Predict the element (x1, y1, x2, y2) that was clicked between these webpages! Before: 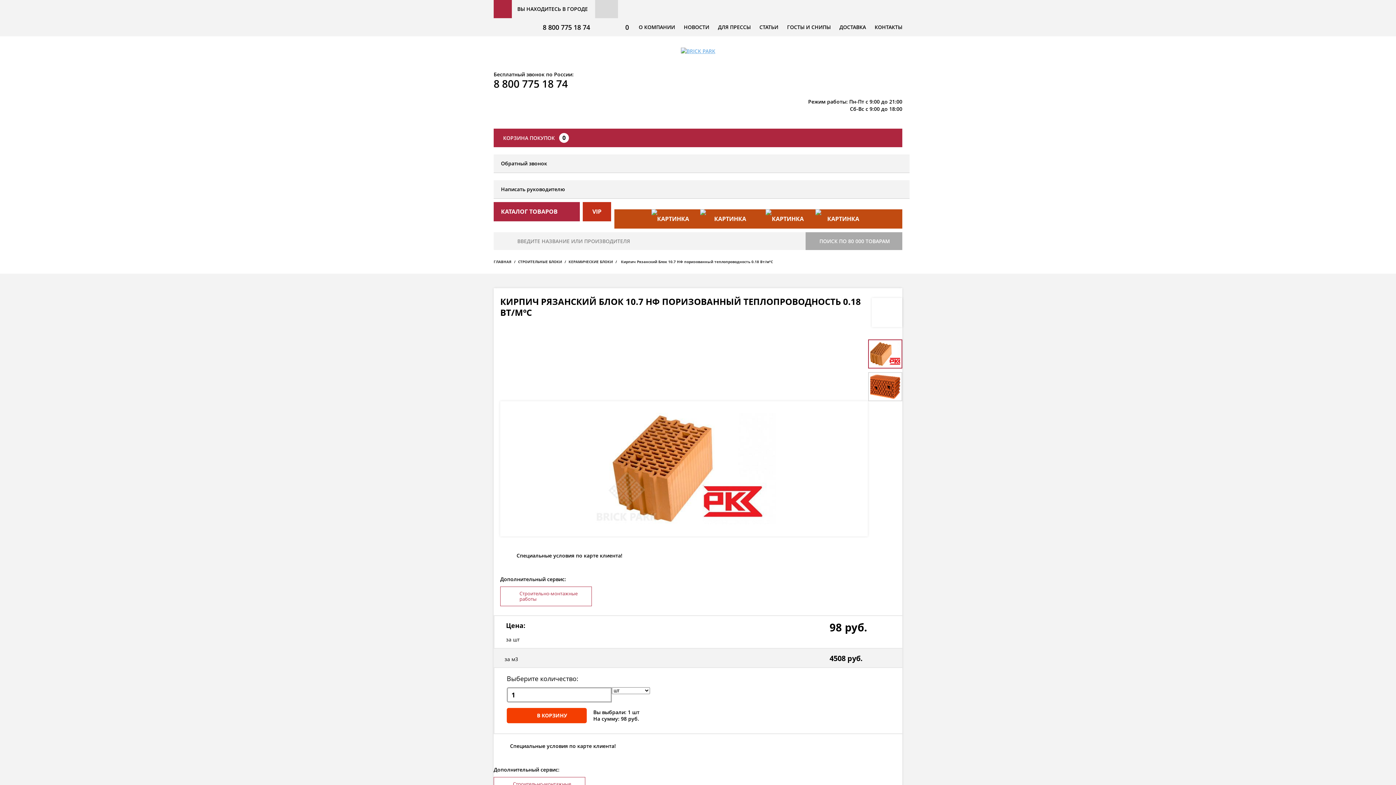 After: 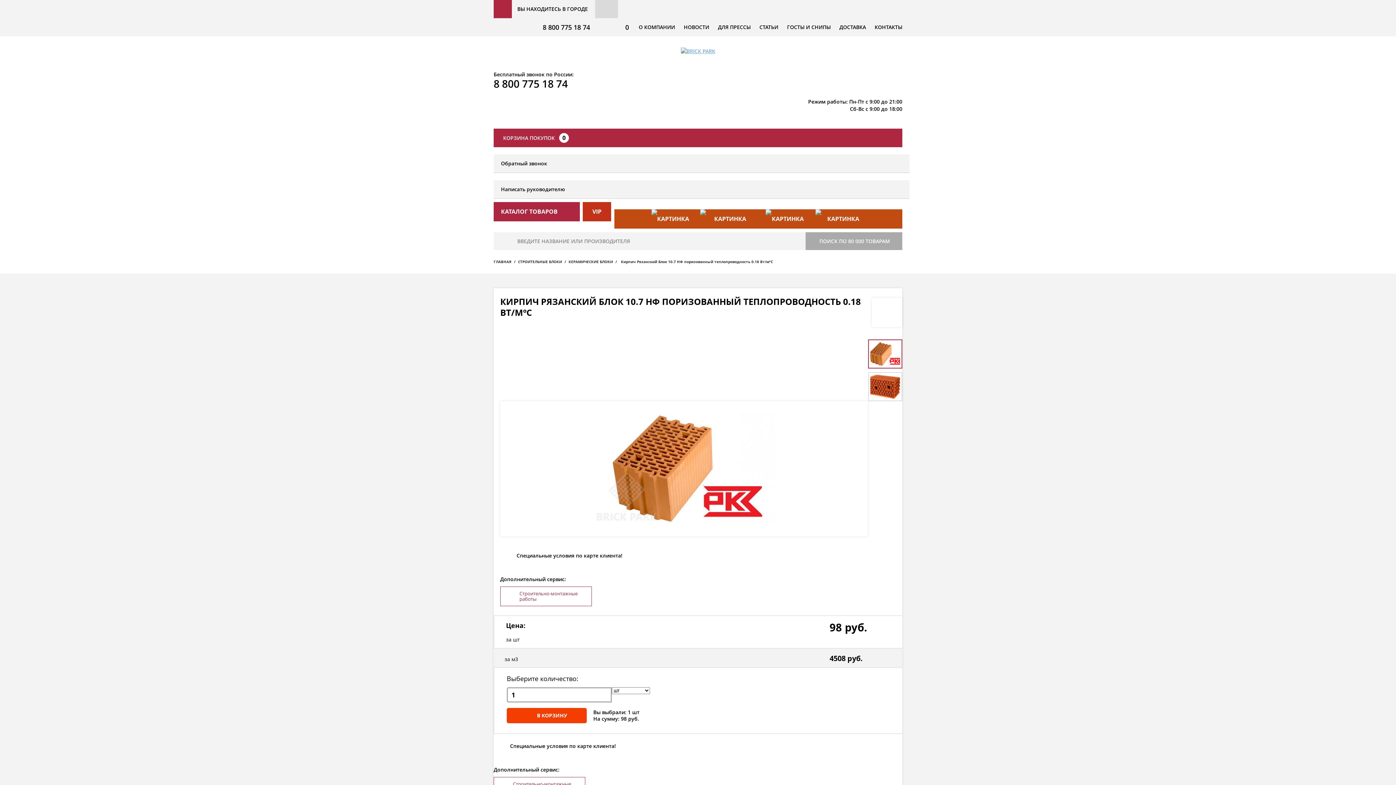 Action: label: ПОИСК ПО 80 000 ТОВАРАМ bbox: (805, 232, 902, 250)